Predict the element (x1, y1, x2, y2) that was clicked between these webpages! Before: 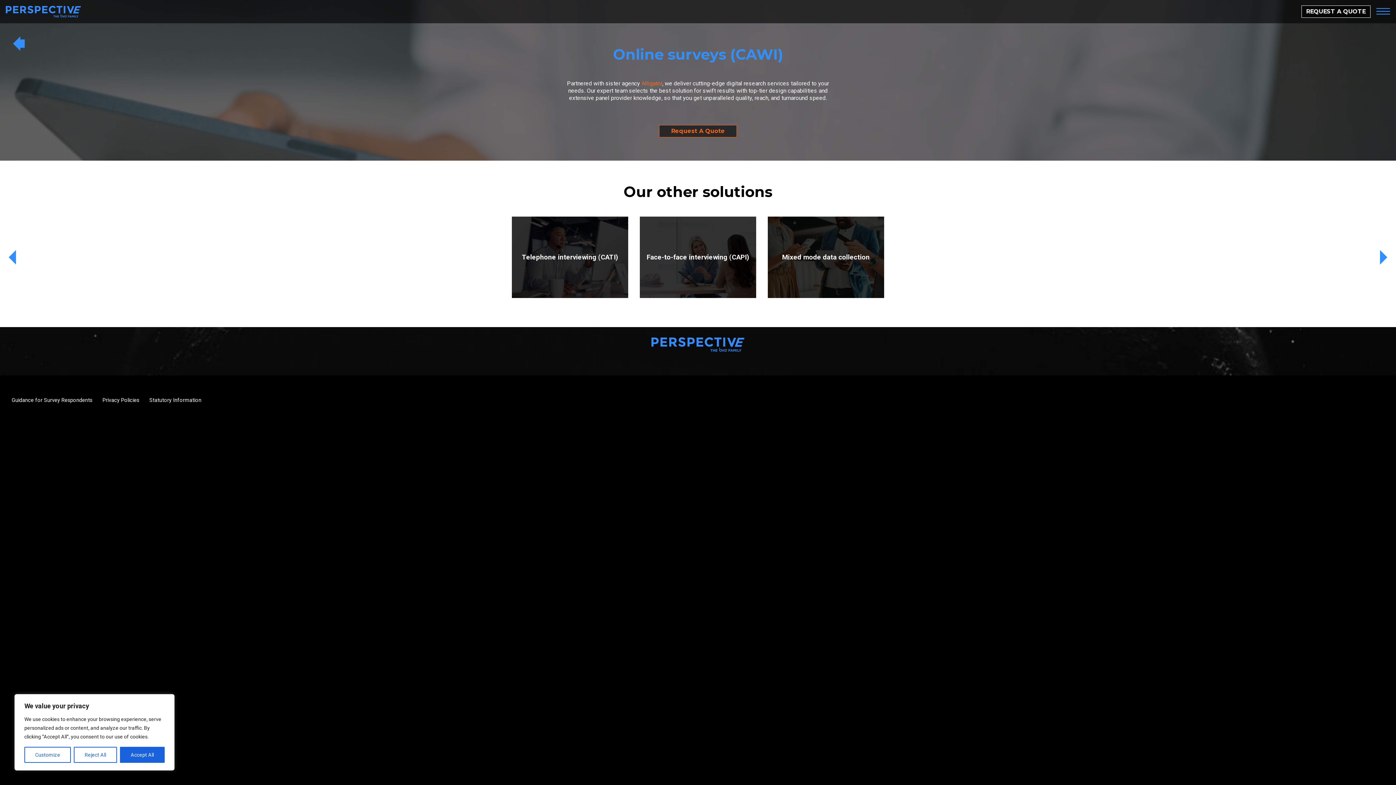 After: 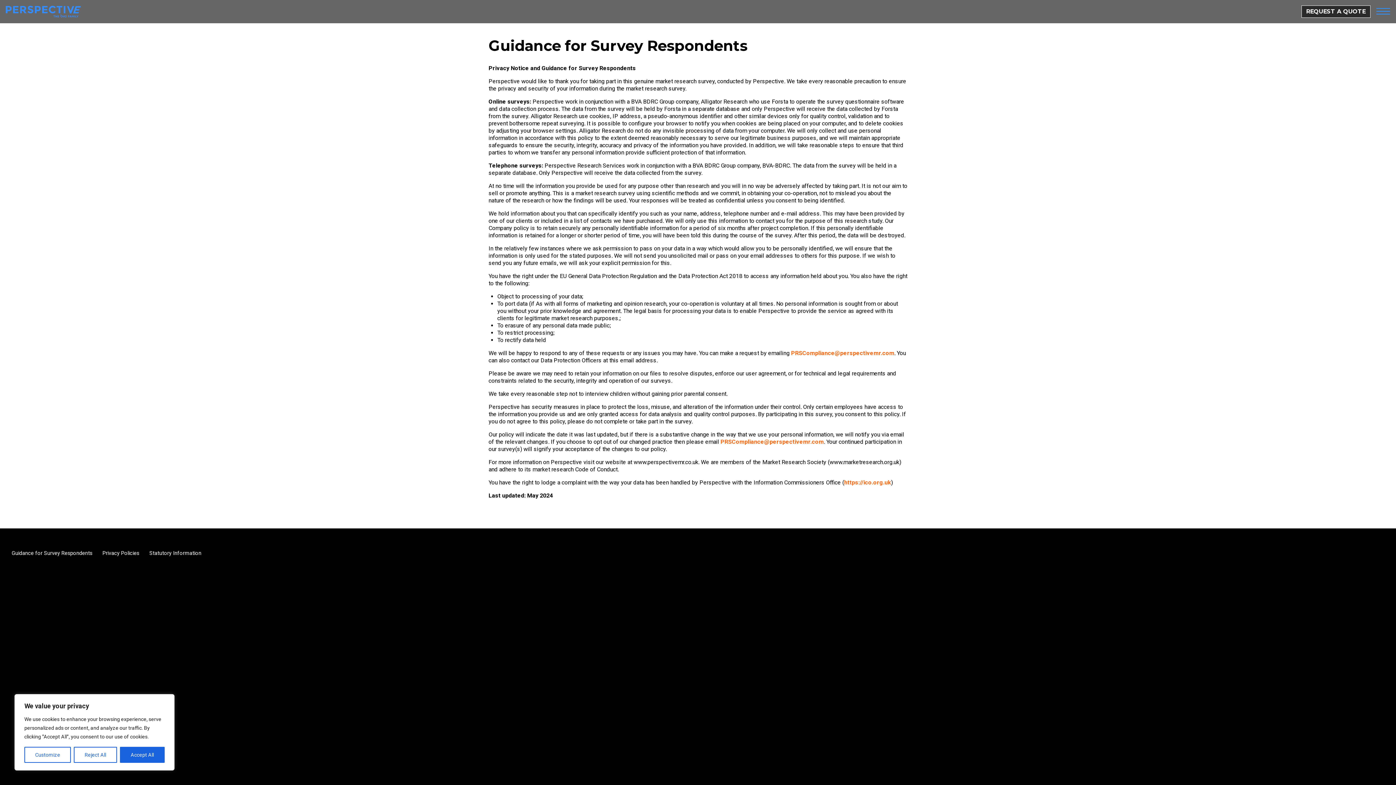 Action: label: Guidance for Survey Respondents bbox: (11, 397, 92, 403)